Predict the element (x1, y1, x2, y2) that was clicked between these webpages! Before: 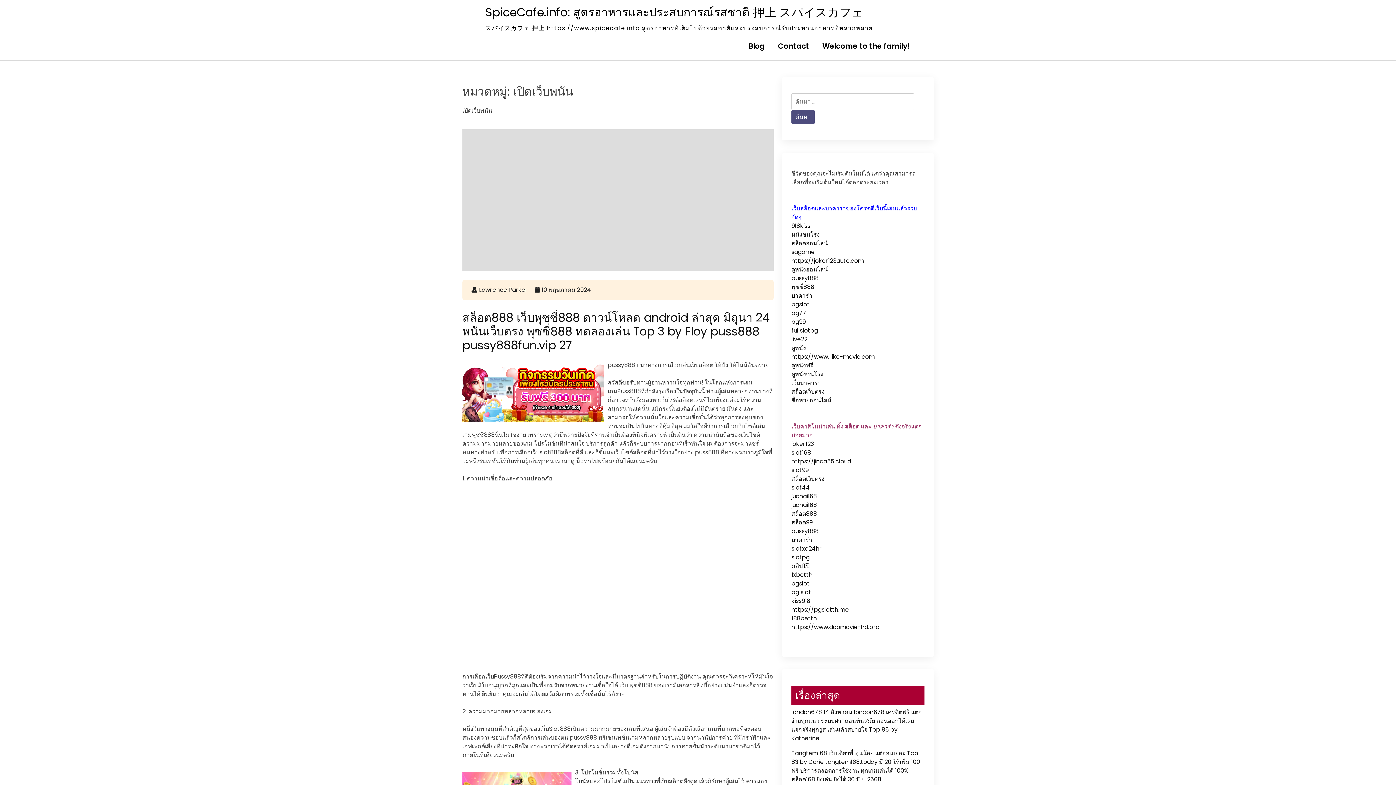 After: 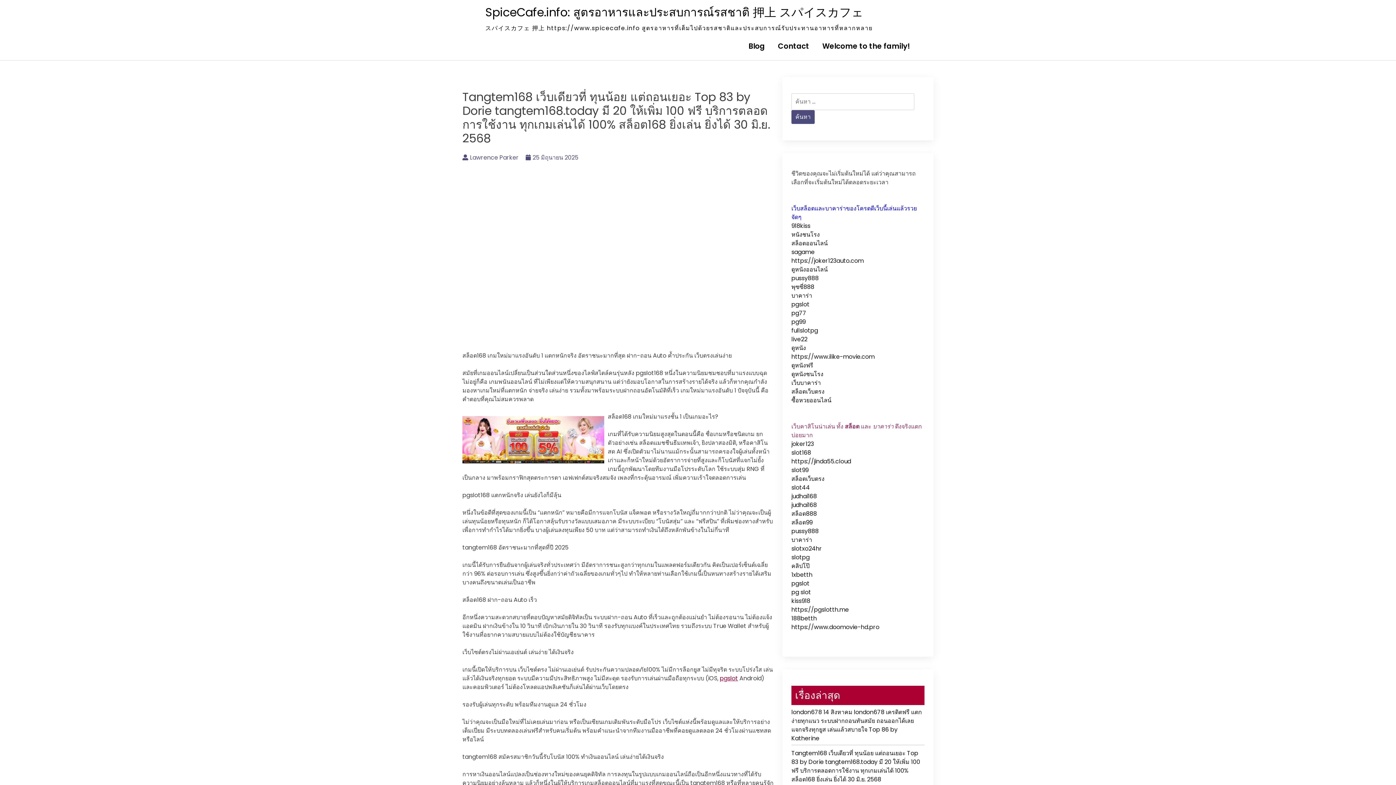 Action: bbox: (791, 749, 924, 786) label: Tangtem168 เว็บเดียวที่ ทุนน้อย แต่ถอนเยอะ Top 83 by Dorie tangtem168.today มี 20 ให้เพิ่ม 100 ฟรี บริการตลอดการใช้งาน ทุกเกมเล่นได้ 100% สล็อต168 ยิ่งเล่น ยิ่งได้ 30 มิ.ย. 2568